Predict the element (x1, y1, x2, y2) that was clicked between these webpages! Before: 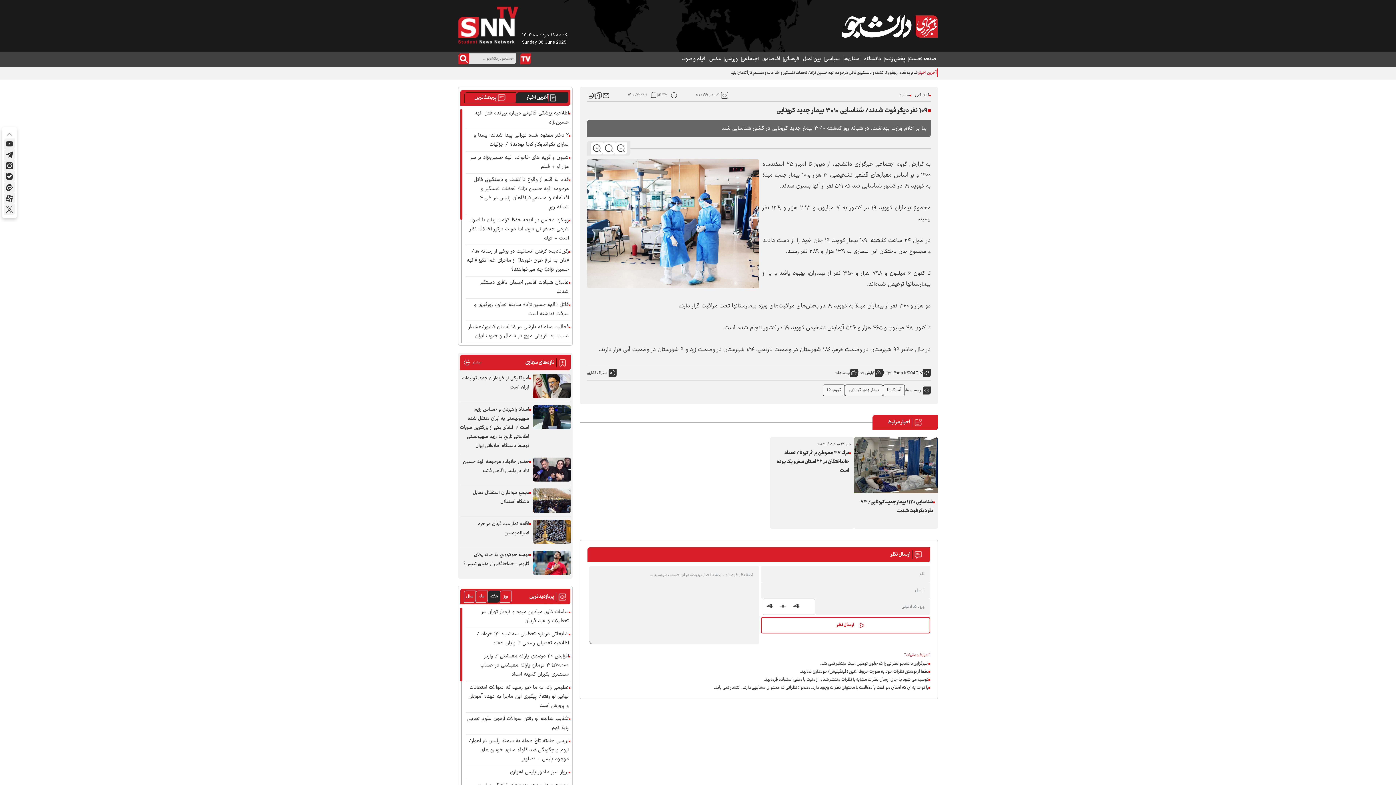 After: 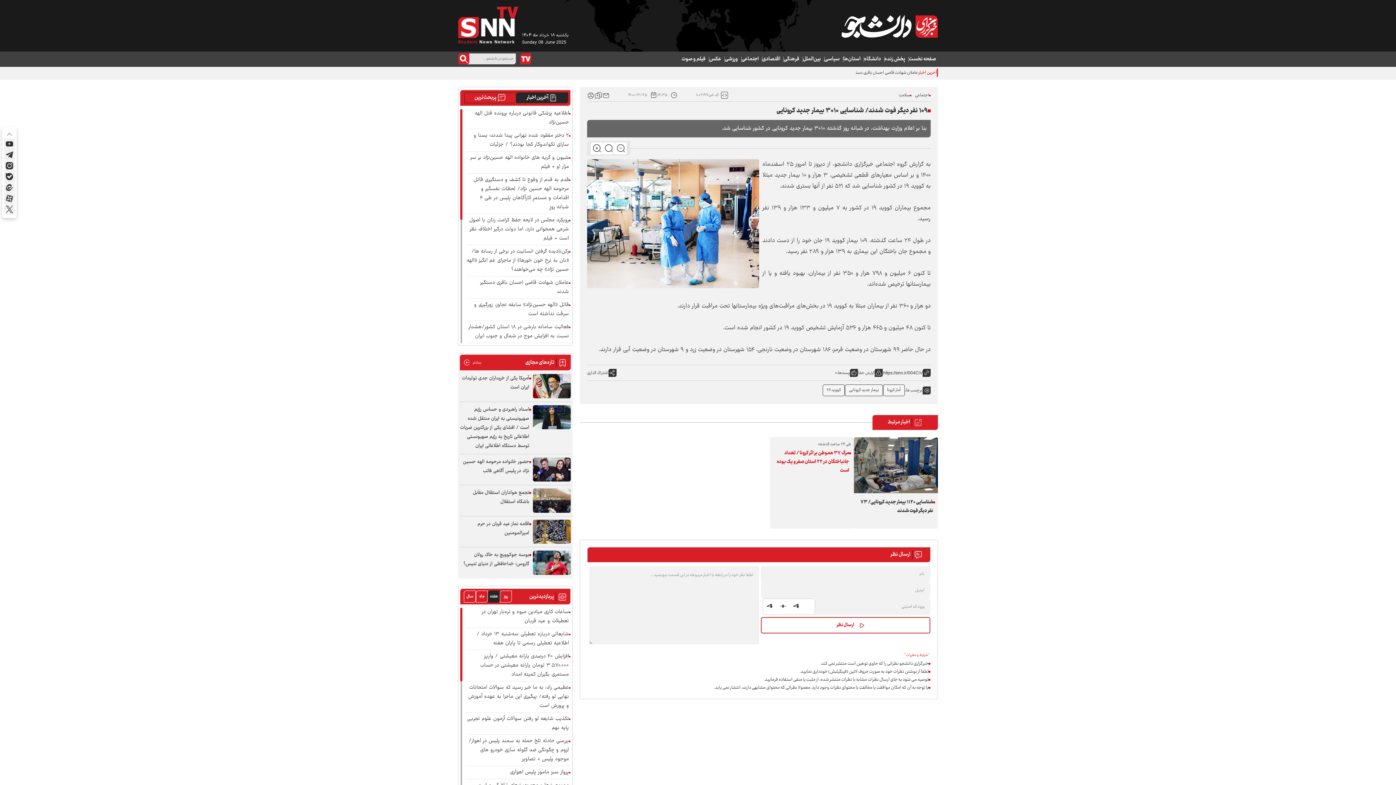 Action: label: مرگ ۳۷ هموطن بر اثر کرونا / تعداد جانباختگان در ۲۲ استان صفر و یک بوده است bbox: (773, 449, 849, 475)